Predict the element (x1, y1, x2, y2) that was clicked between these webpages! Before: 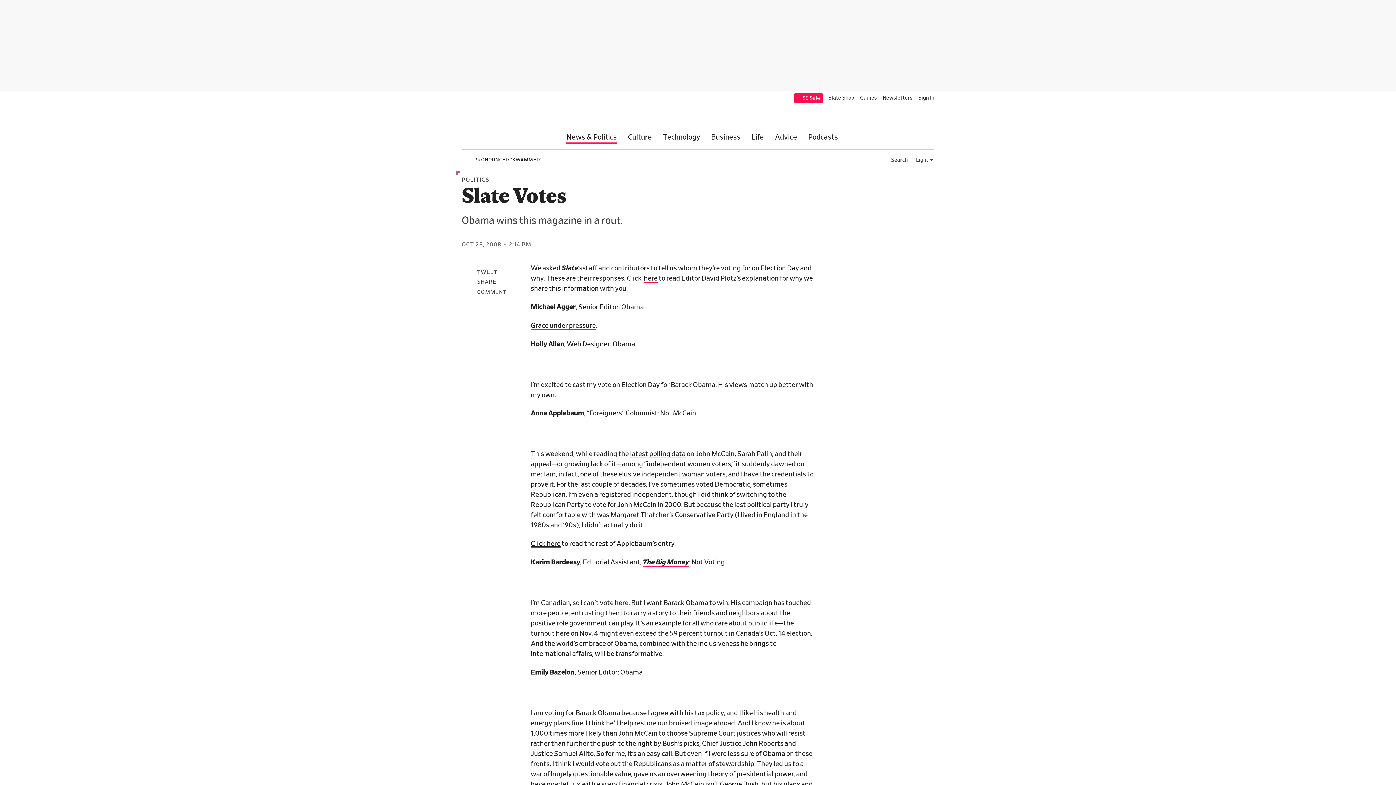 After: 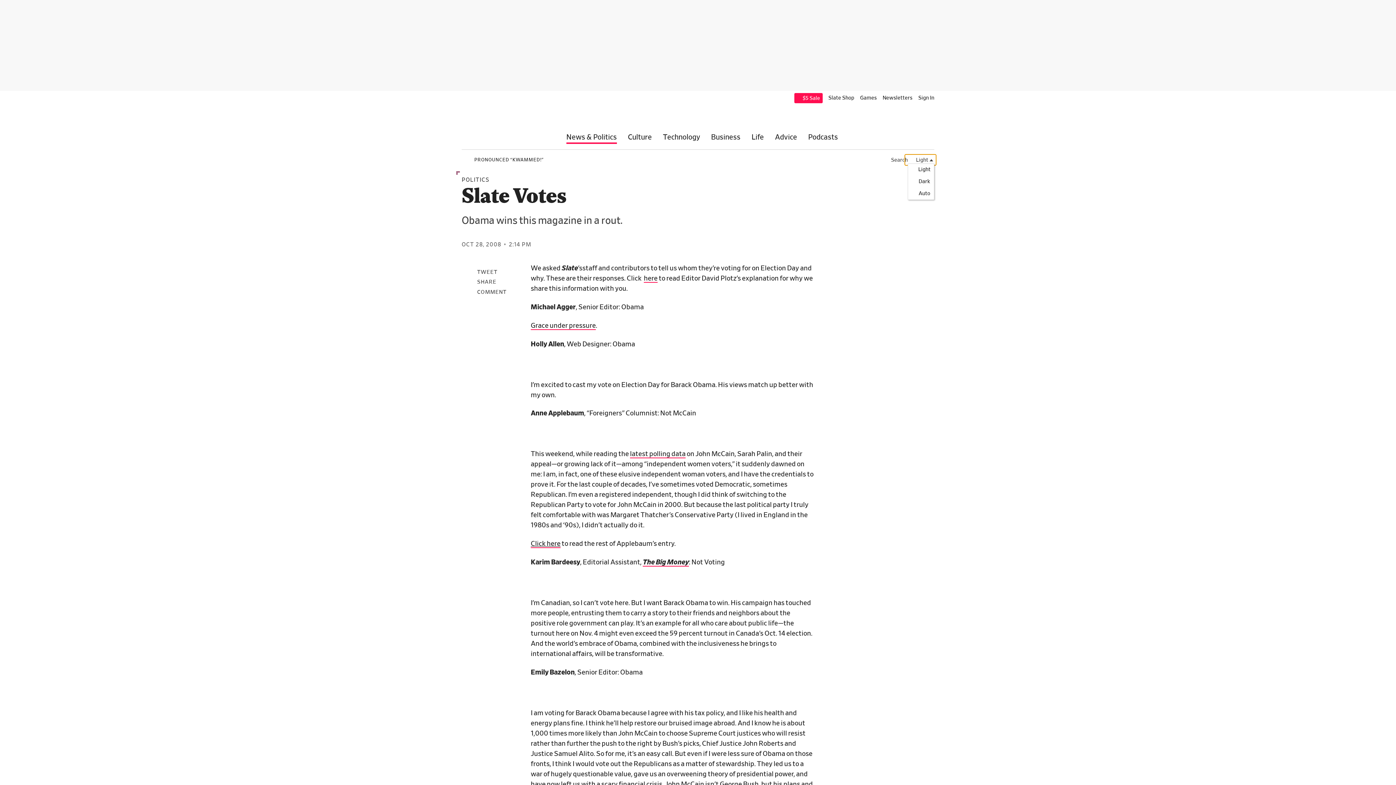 Action: label:  Light  bbox: (904, 154, 936, 165)